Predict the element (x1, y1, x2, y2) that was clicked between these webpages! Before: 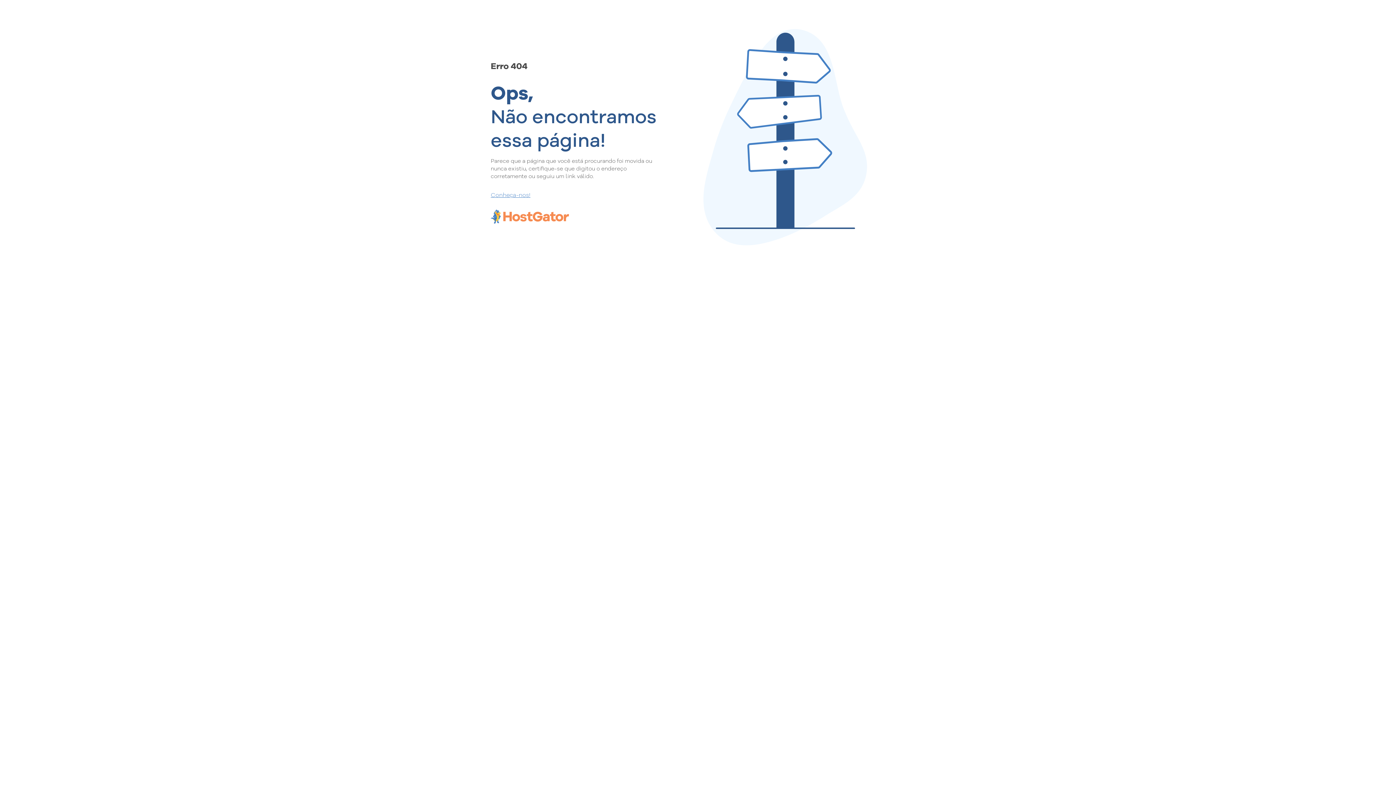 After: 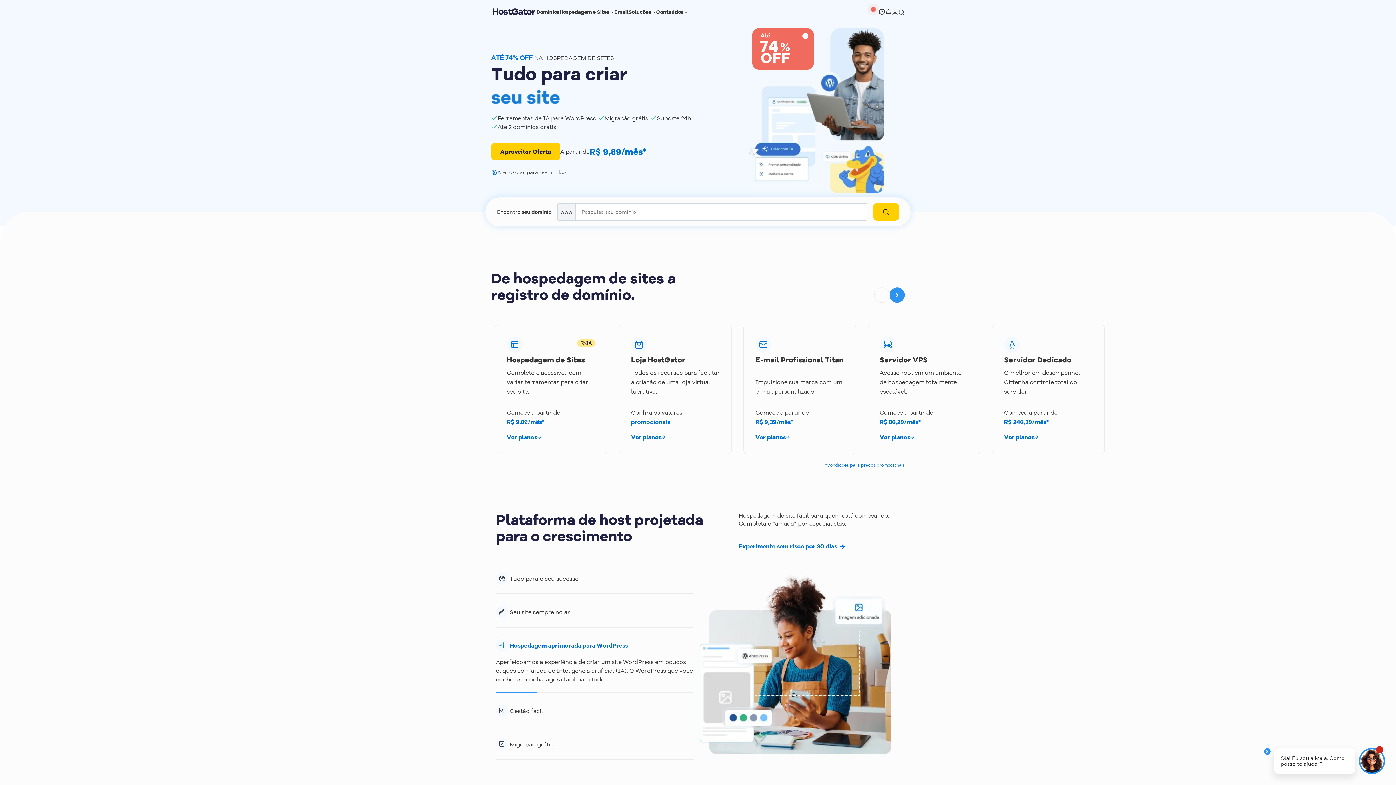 Action: label: Conheça-nos! bbox: (490, 190, 657, 198)